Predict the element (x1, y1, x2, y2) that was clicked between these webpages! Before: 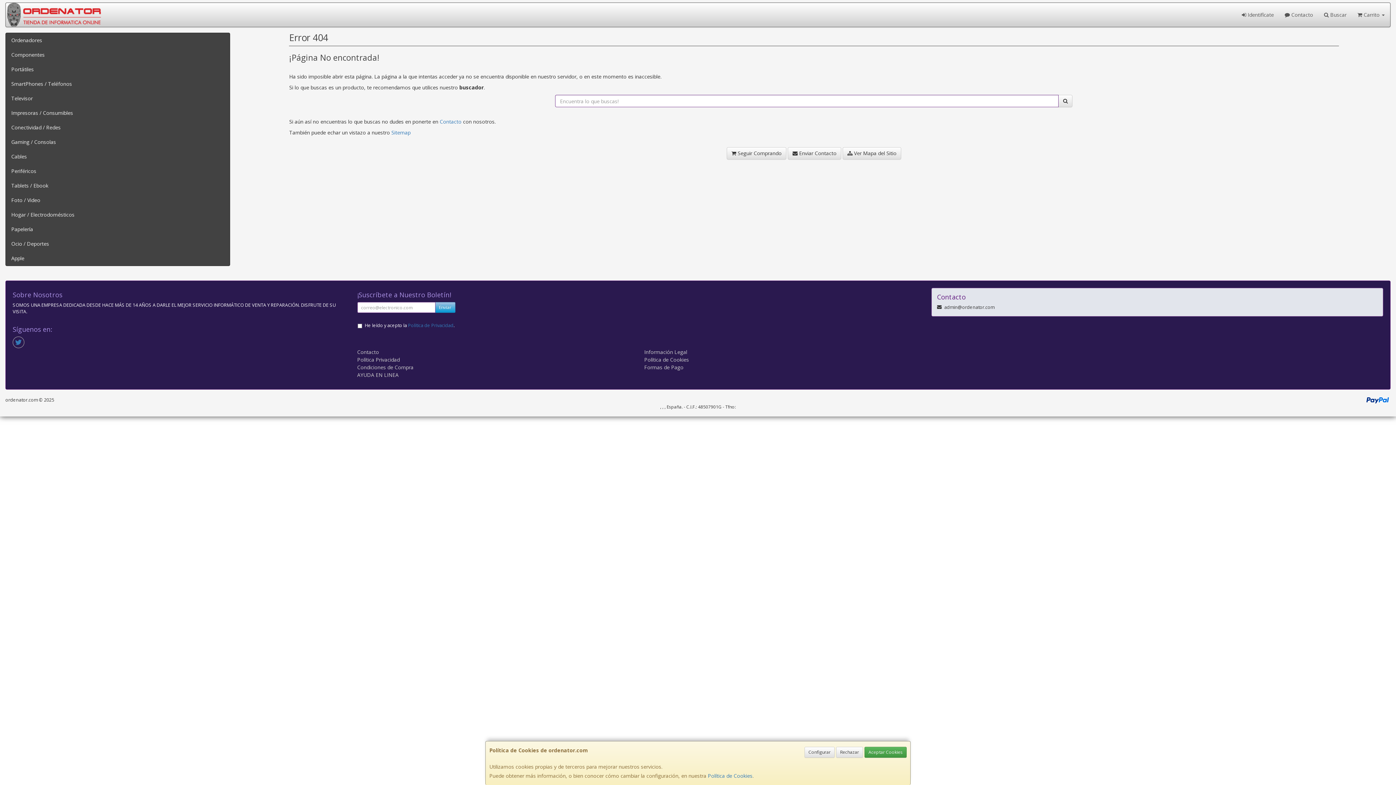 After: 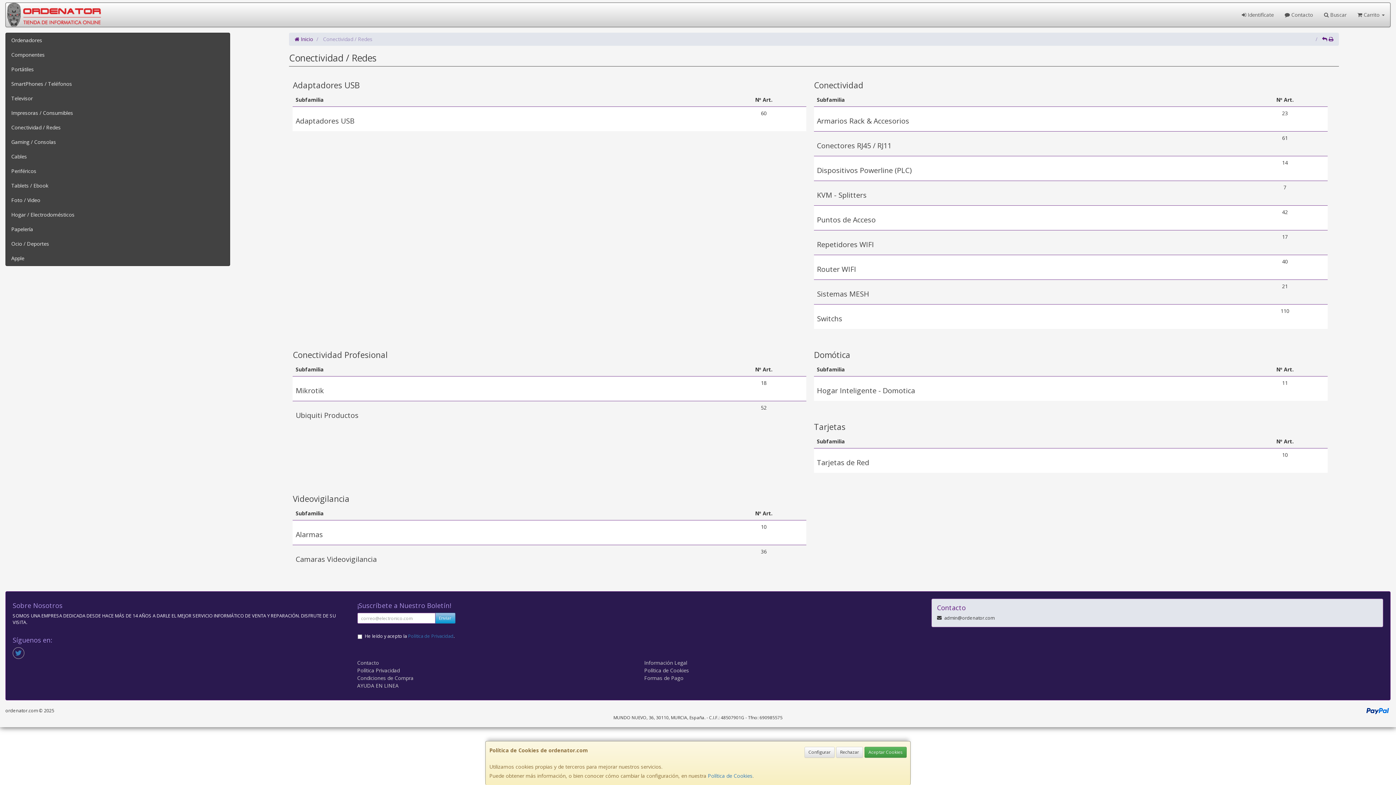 Action: label: Conectividad / Redes bbox: (5, 120, 229, 134)